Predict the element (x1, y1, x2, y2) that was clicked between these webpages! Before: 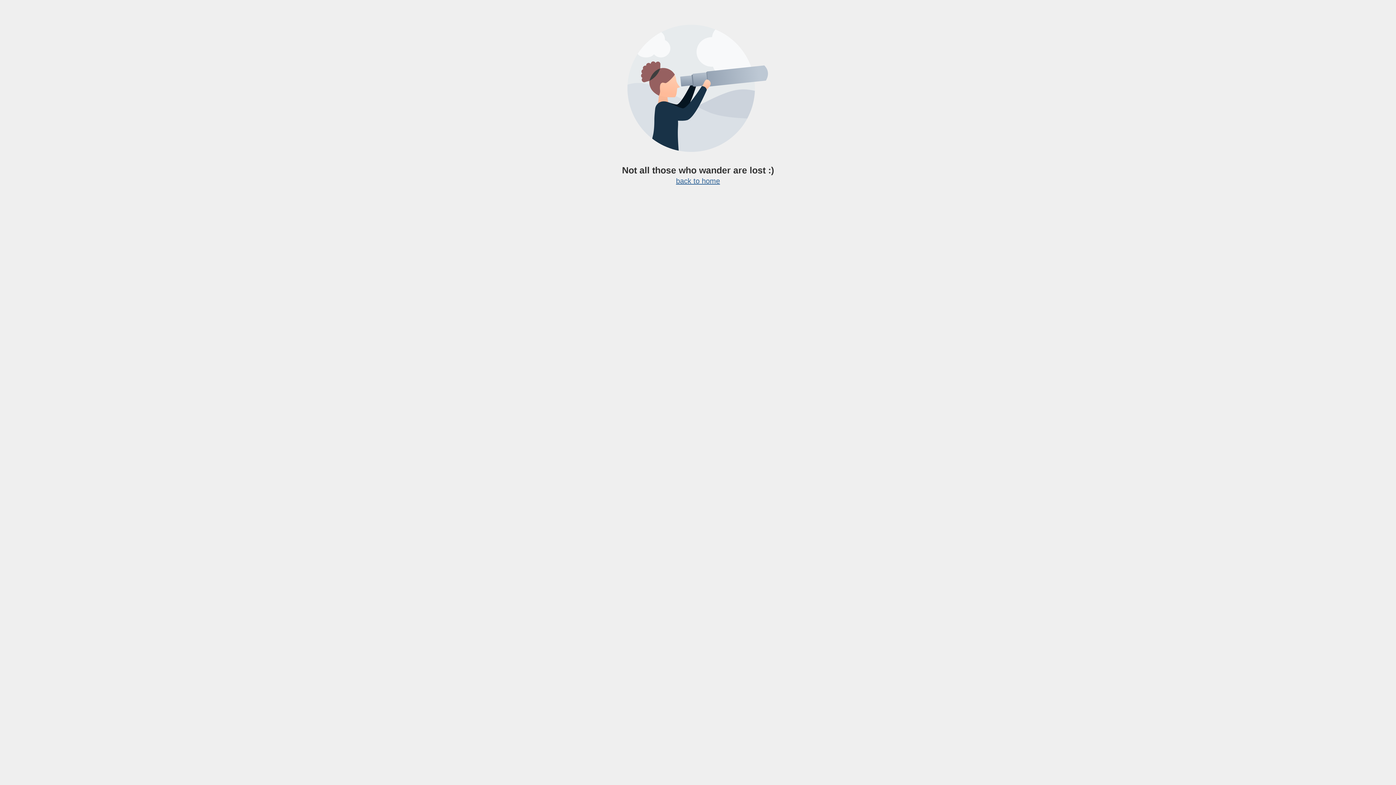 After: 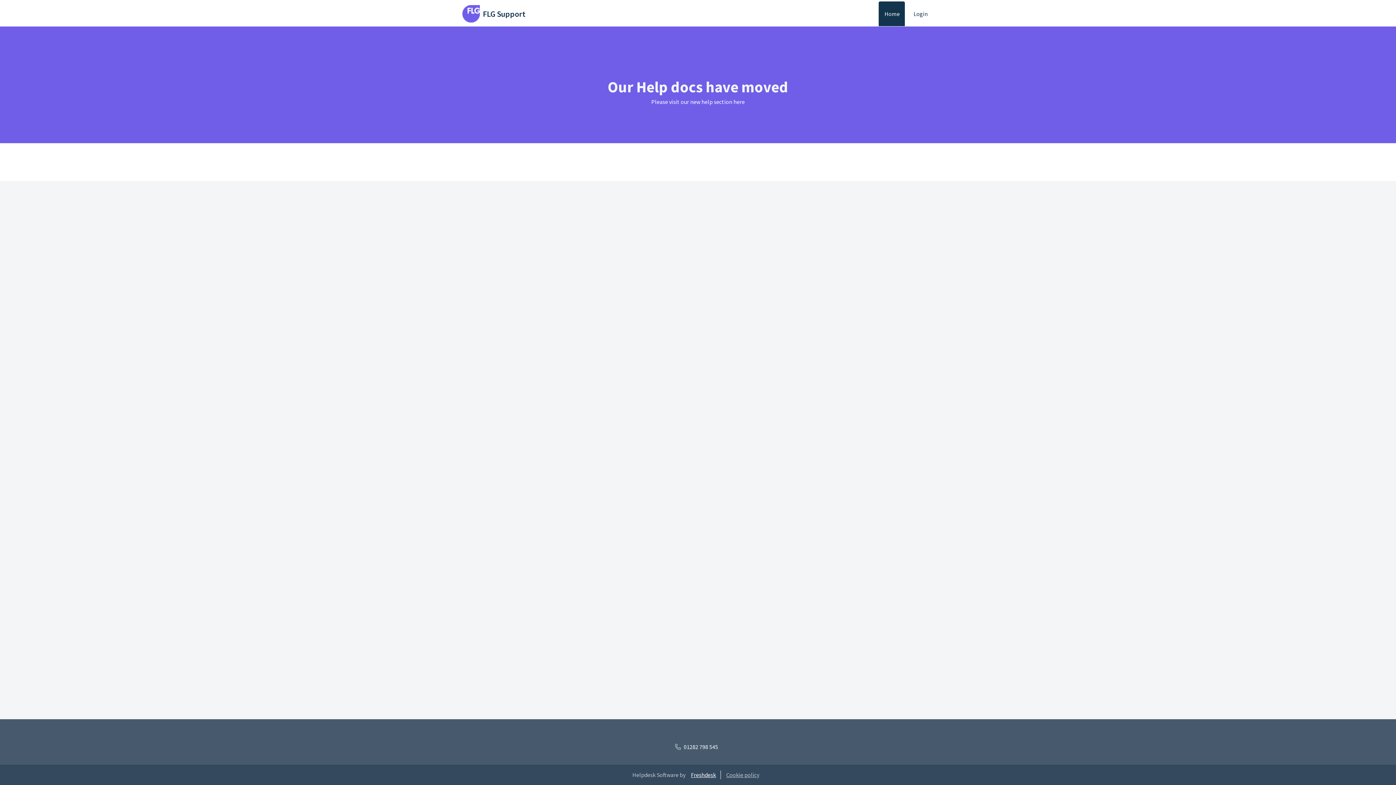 Action: bbox: (676, 177, 720, 185) label: back to home